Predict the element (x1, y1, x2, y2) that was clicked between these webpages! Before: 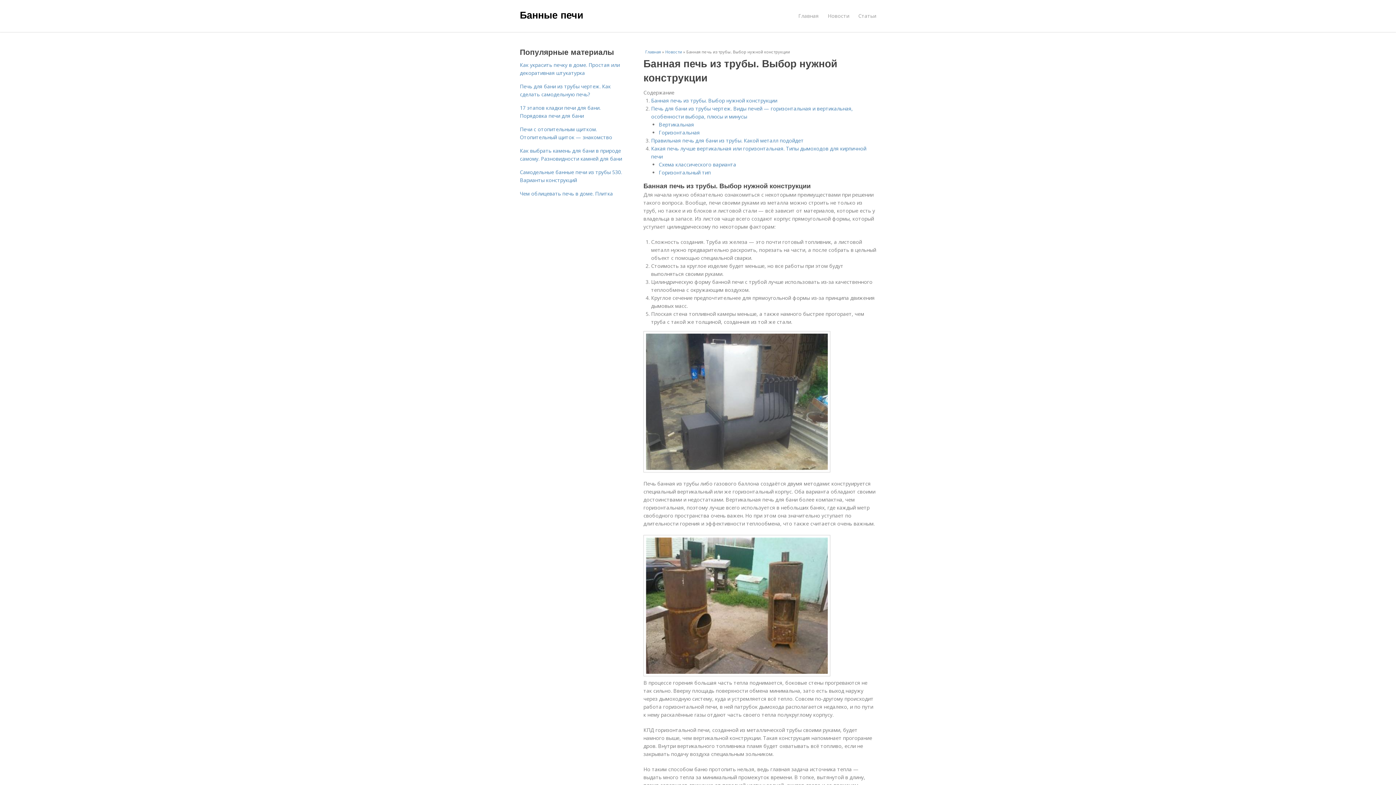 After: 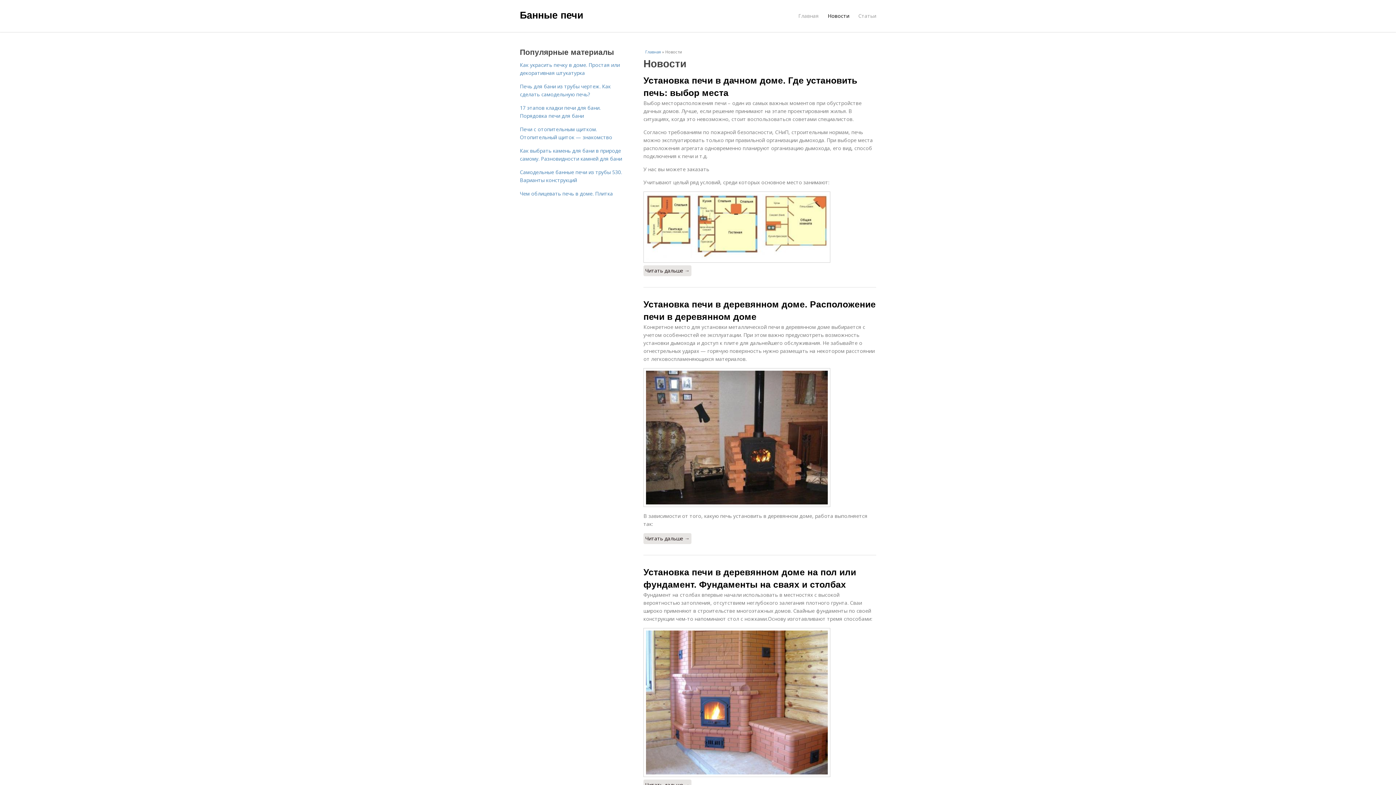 Action: bbox: (828, 8, 849, 23) label: Новости